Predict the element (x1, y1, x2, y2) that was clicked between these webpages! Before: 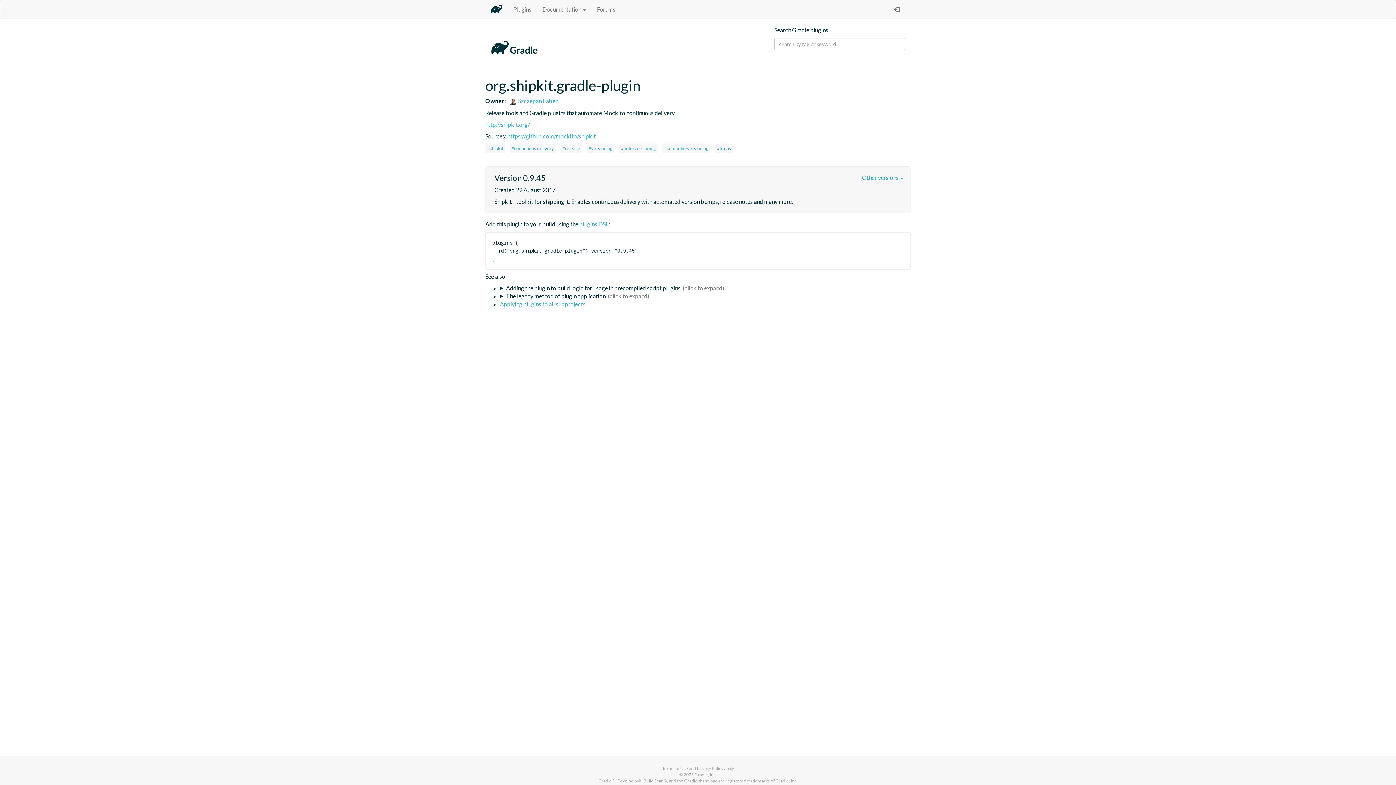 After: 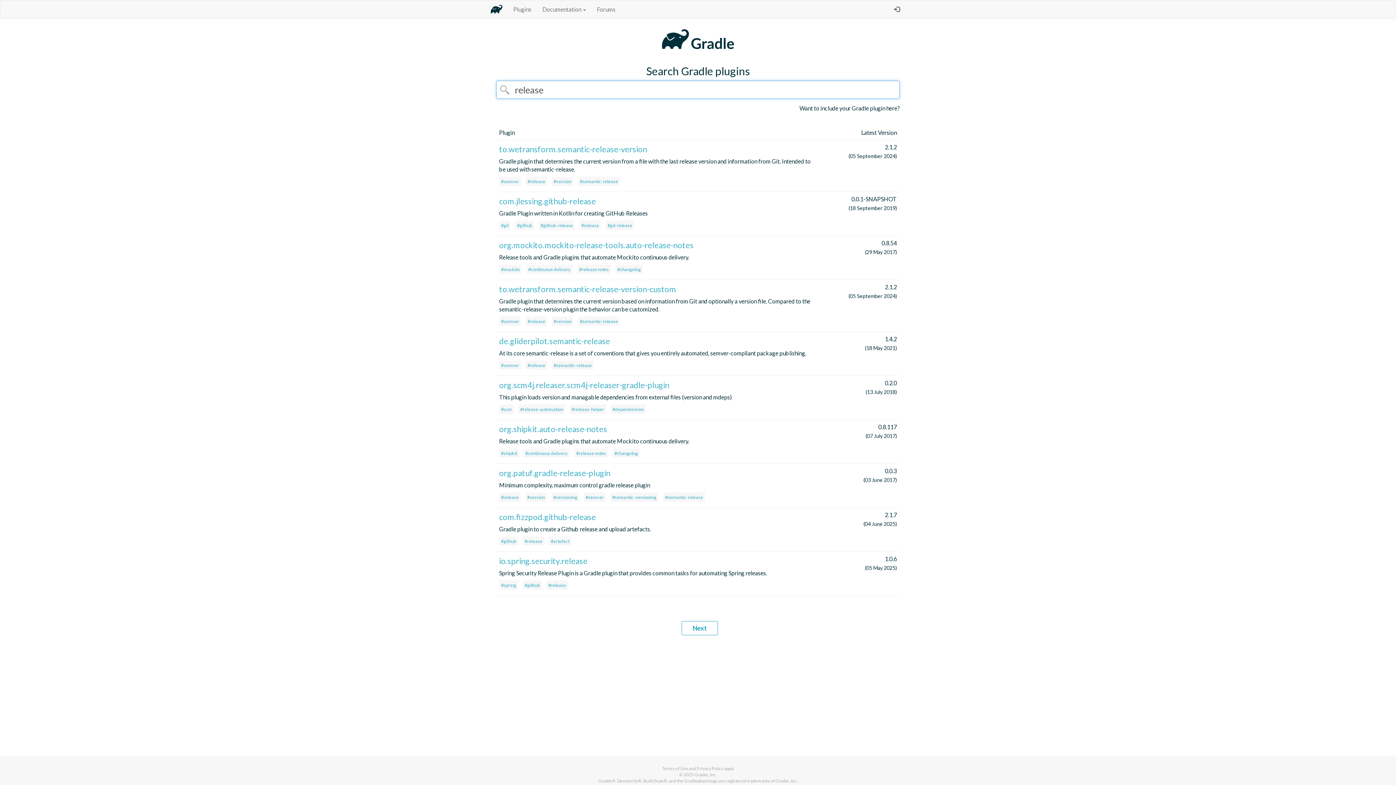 Action: bbox: (560, 143, 582, 153) label: #release